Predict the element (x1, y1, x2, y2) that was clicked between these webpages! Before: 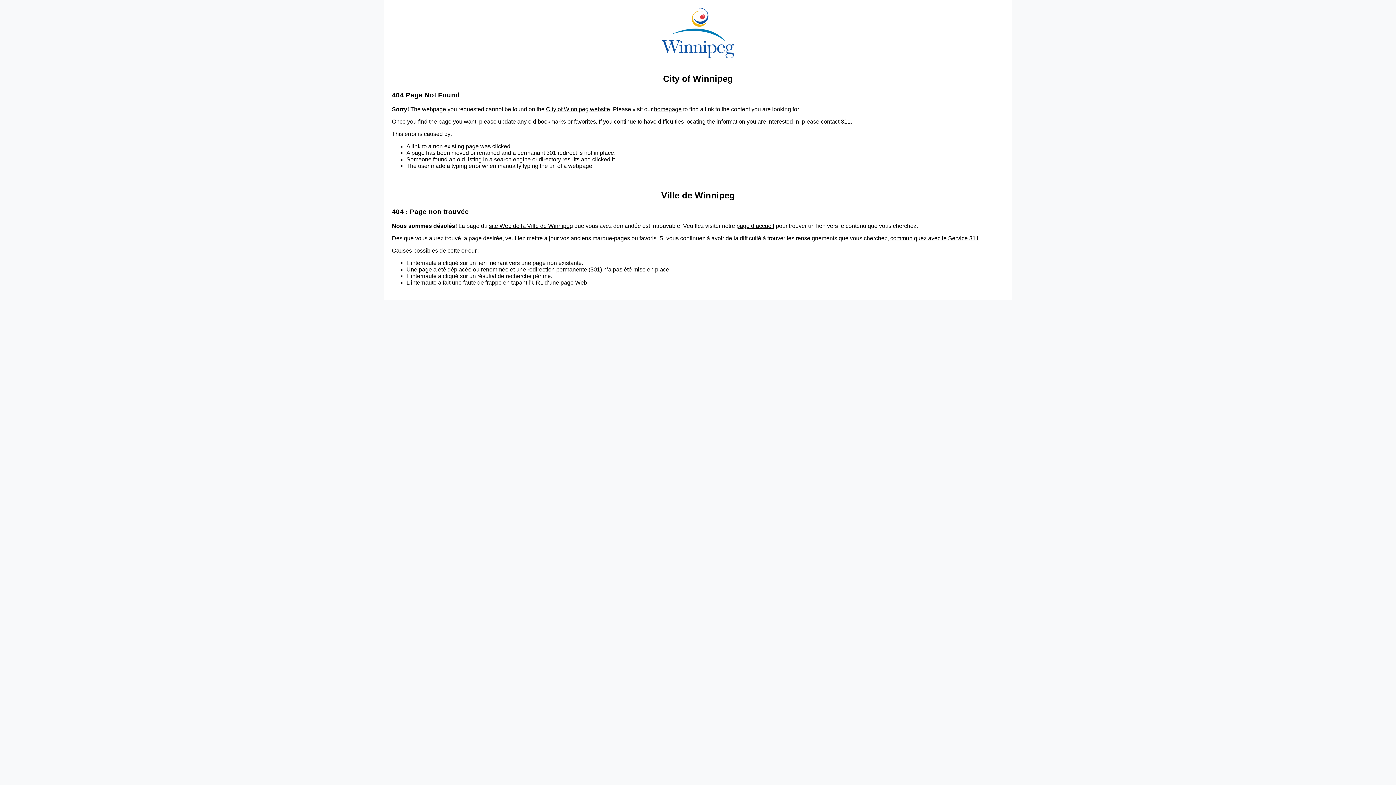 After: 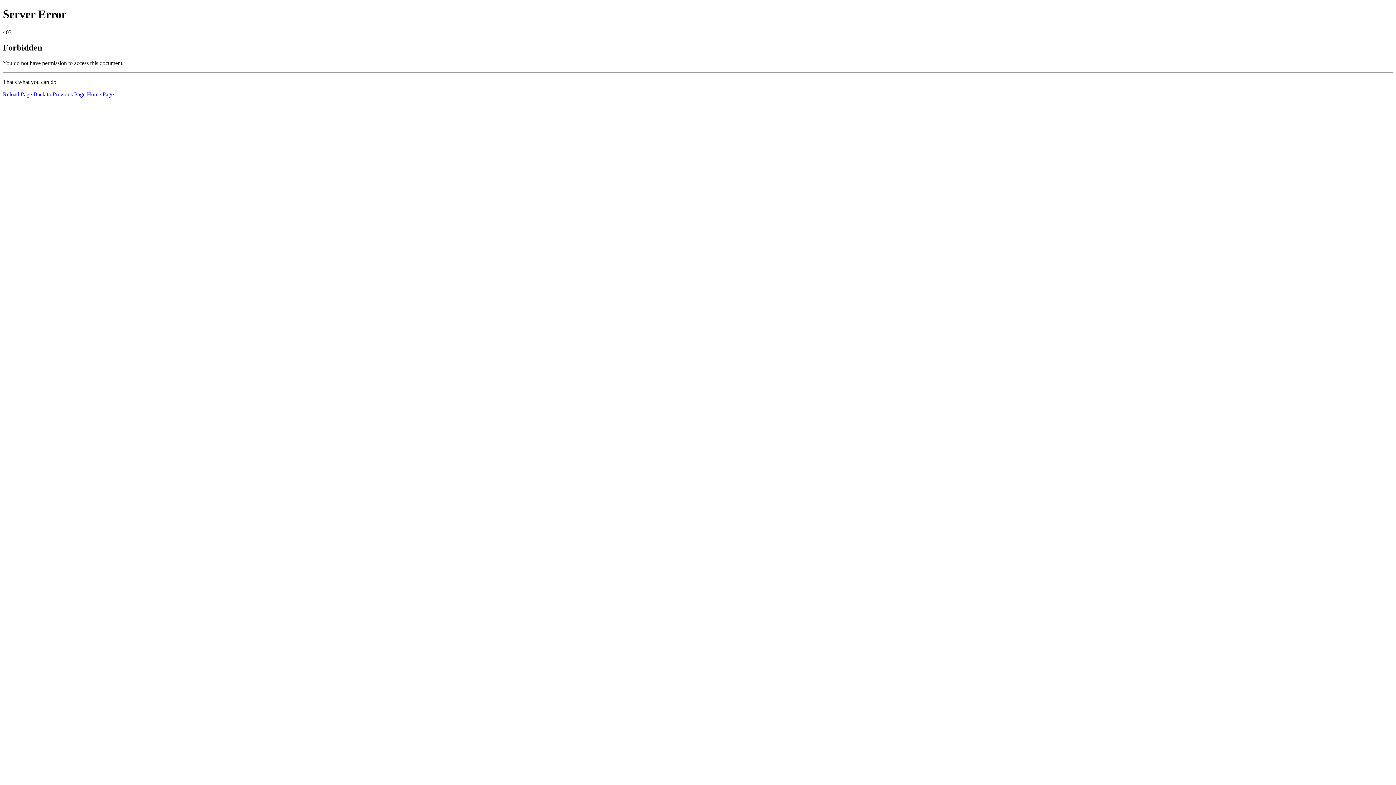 Action: label: homepage bbox: (654, 106, 681, 112)